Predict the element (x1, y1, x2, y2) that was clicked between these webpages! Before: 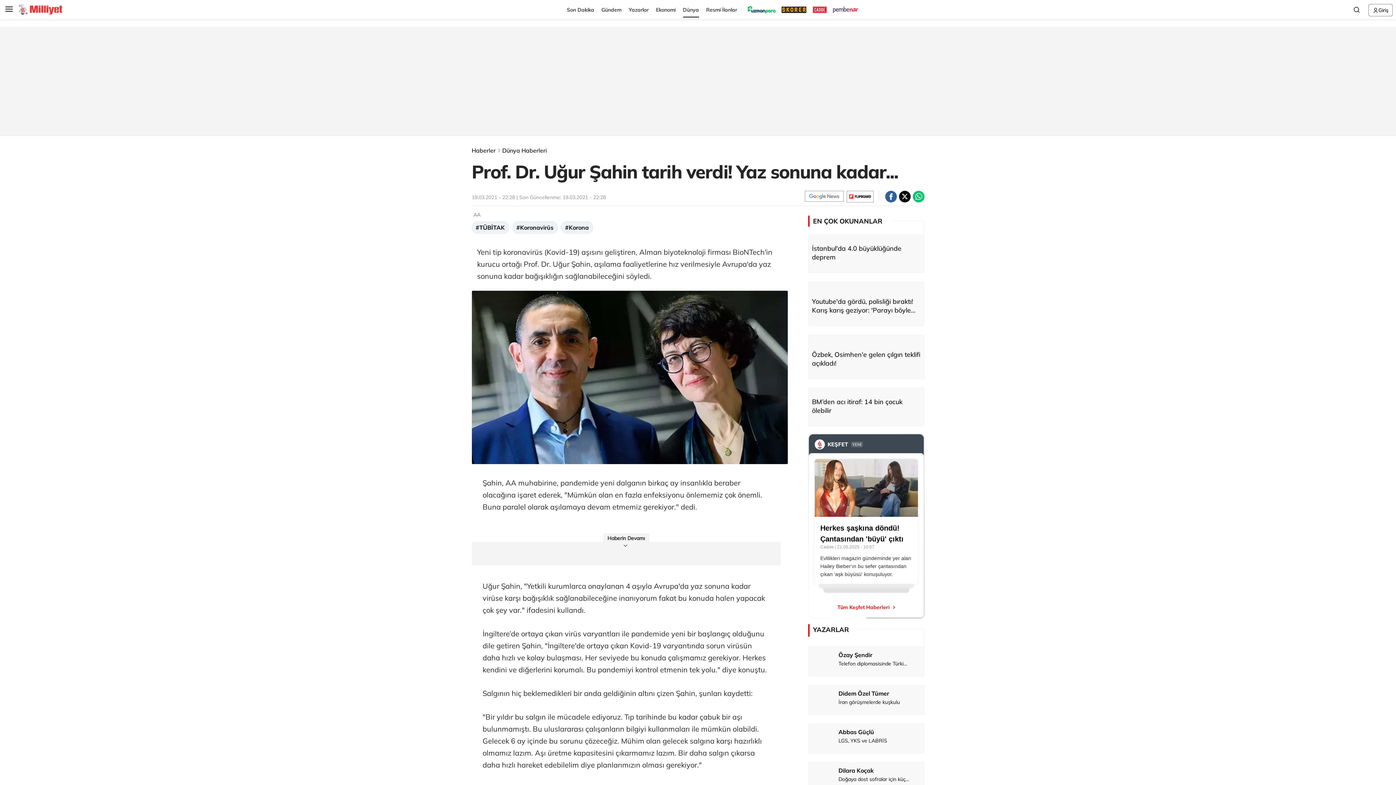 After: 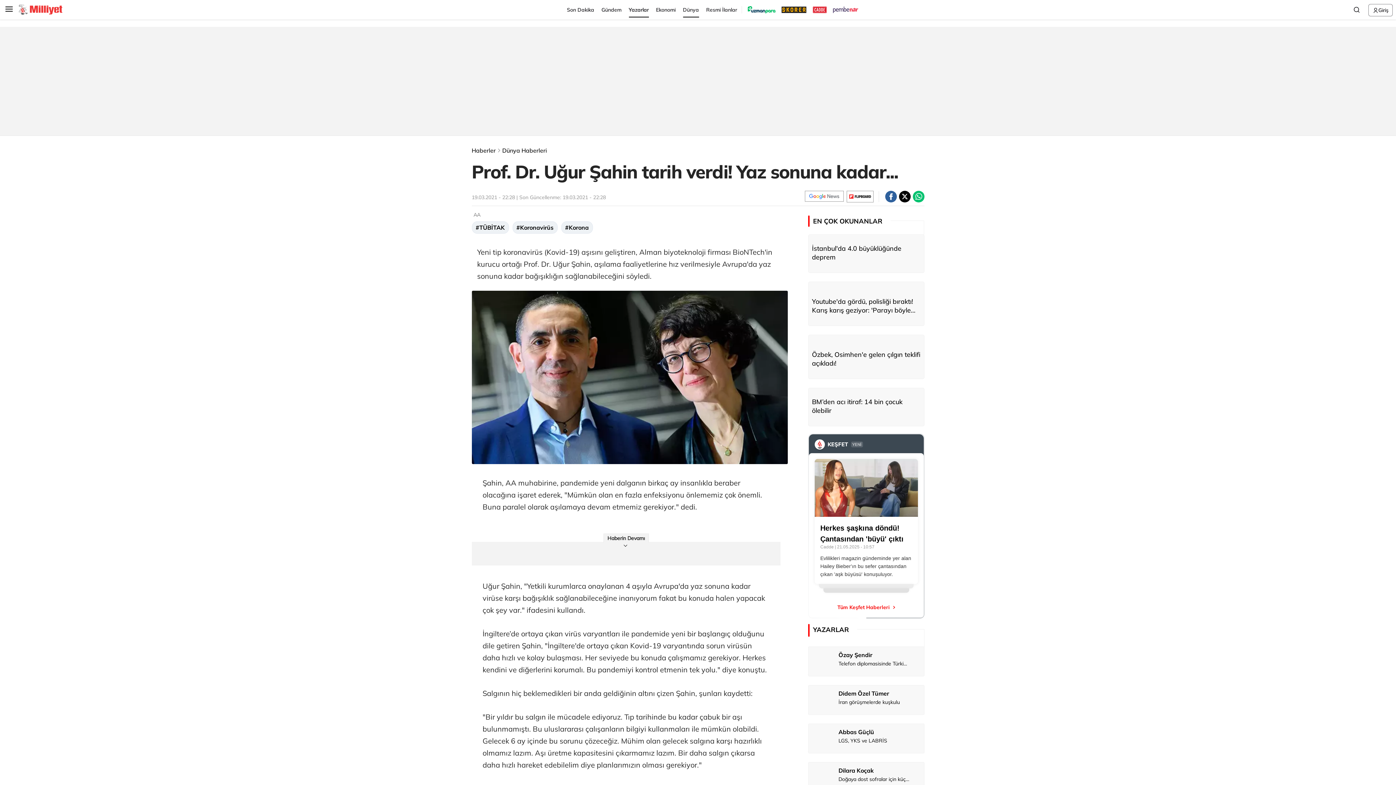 Action: label: Yazarlar bbox: (628, 1, 648, 17)